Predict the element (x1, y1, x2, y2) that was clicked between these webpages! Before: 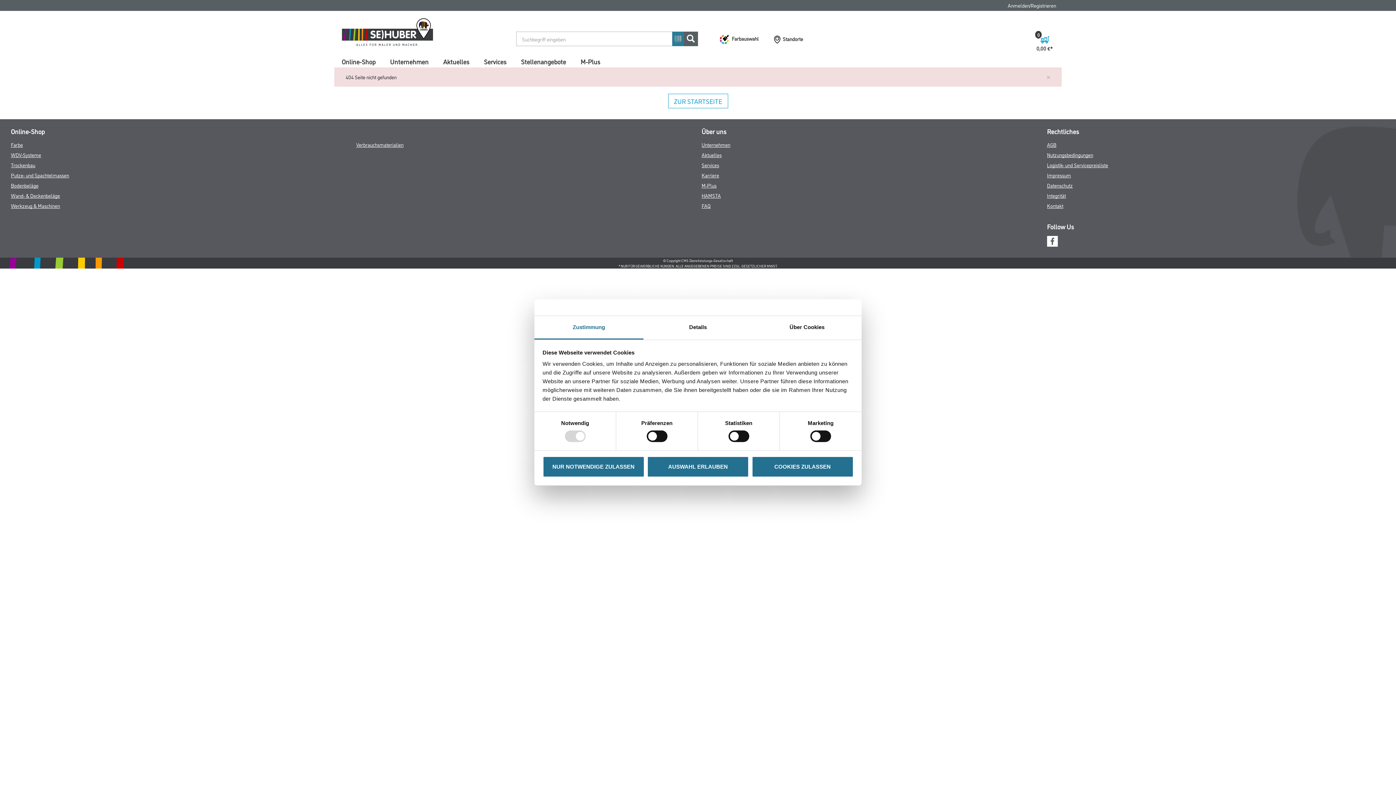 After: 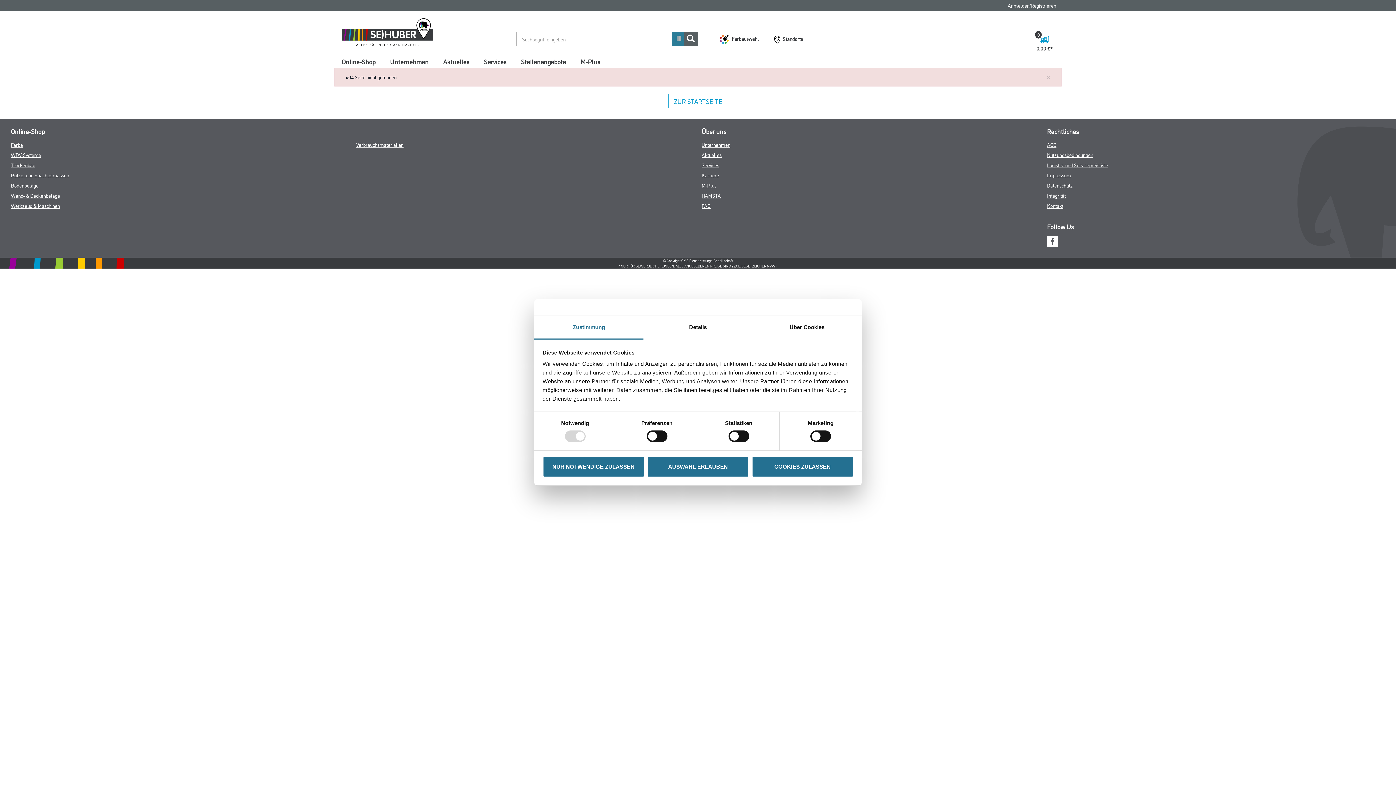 Action: bbox: (701, 171, 719, 178) label: Karriere